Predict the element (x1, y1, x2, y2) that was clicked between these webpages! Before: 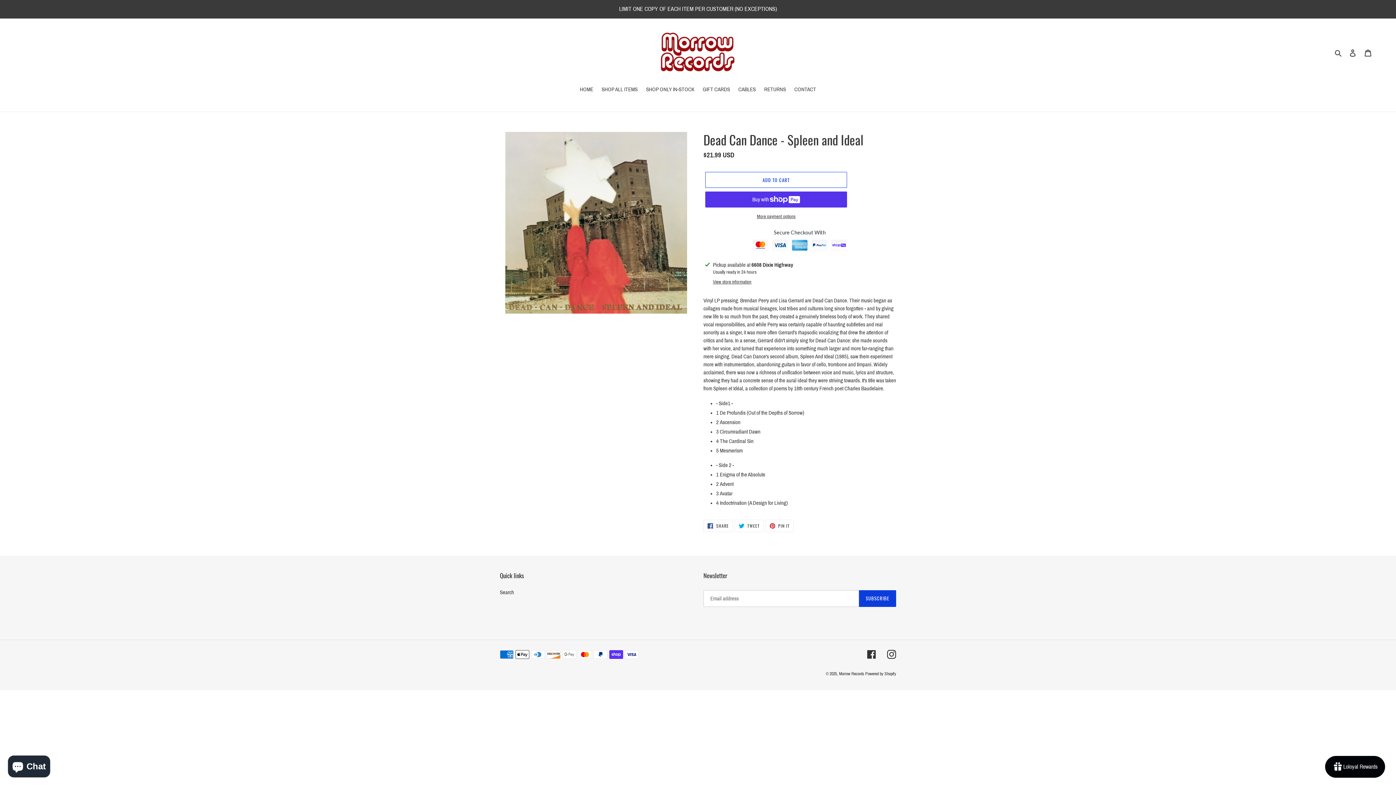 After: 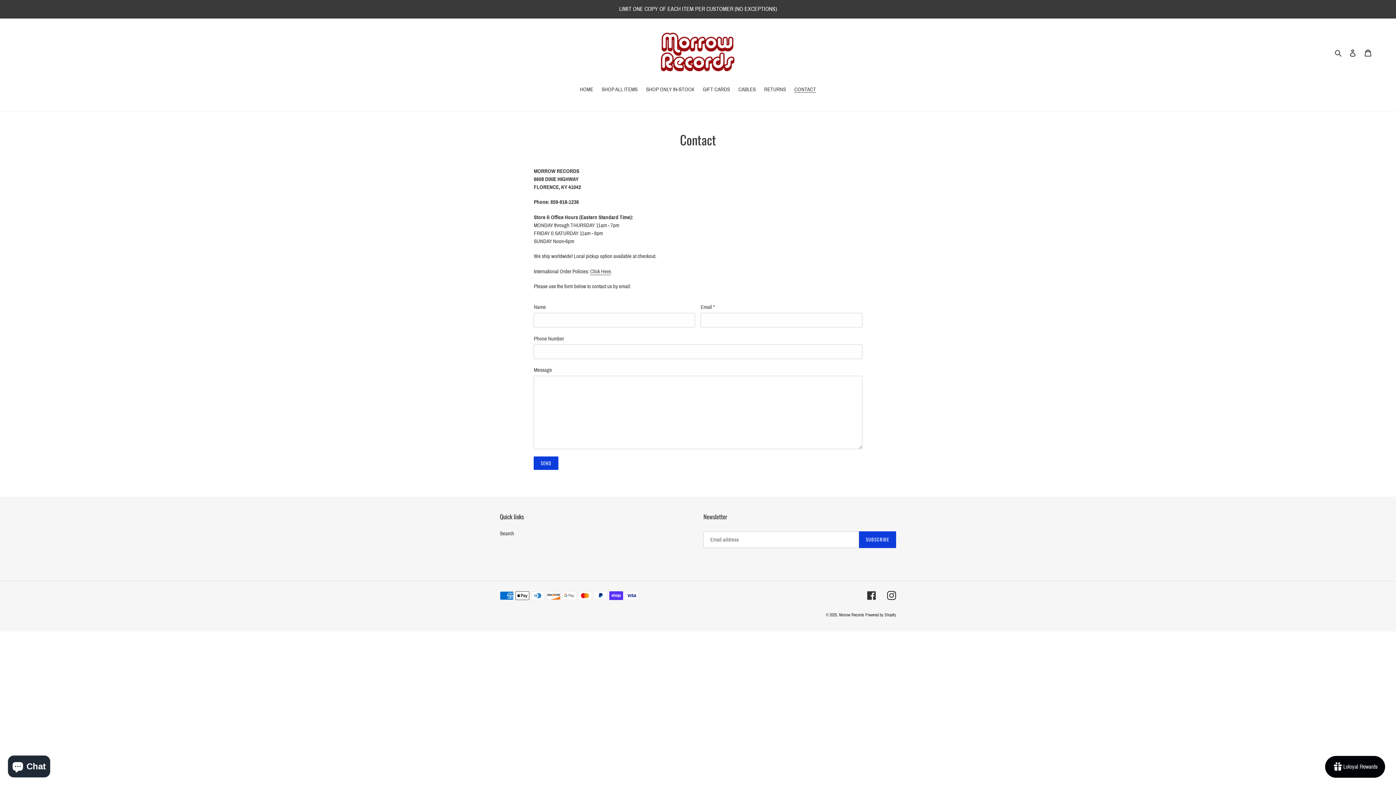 Action: label: CONTACT bbox: (790, 85, 820, 94)